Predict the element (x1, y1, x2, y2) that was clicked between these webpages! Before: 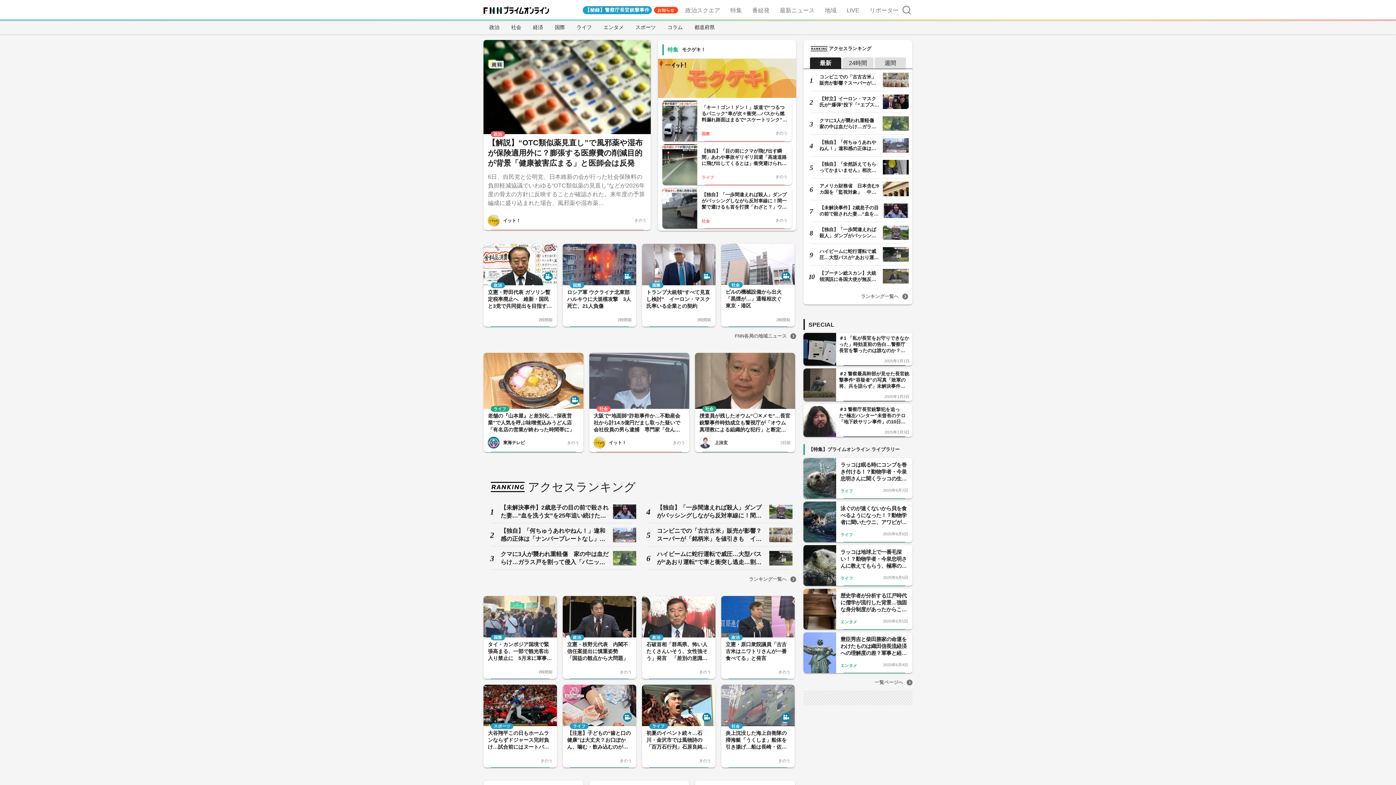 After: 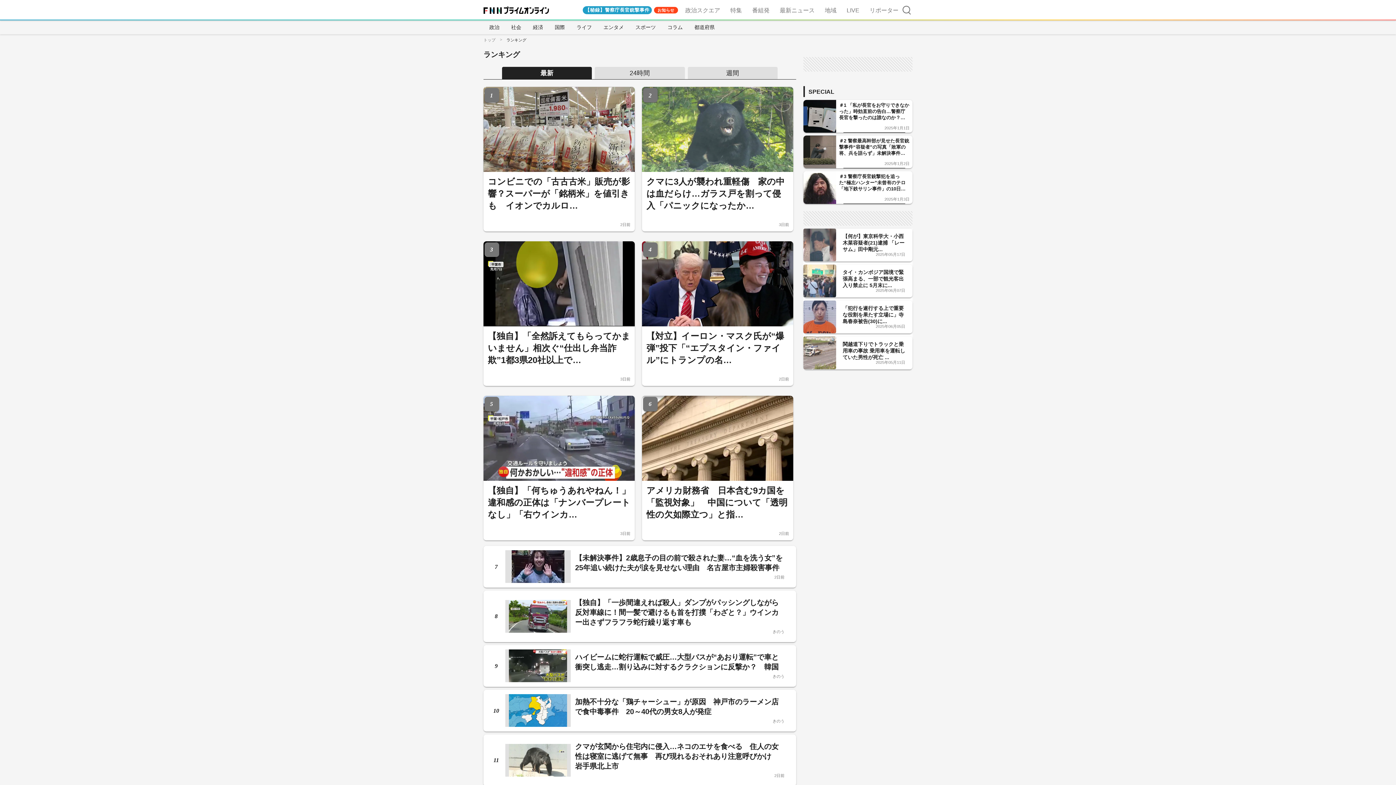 Action: label: ランキング一覧へ bbox: (861, 293, 908, 300)